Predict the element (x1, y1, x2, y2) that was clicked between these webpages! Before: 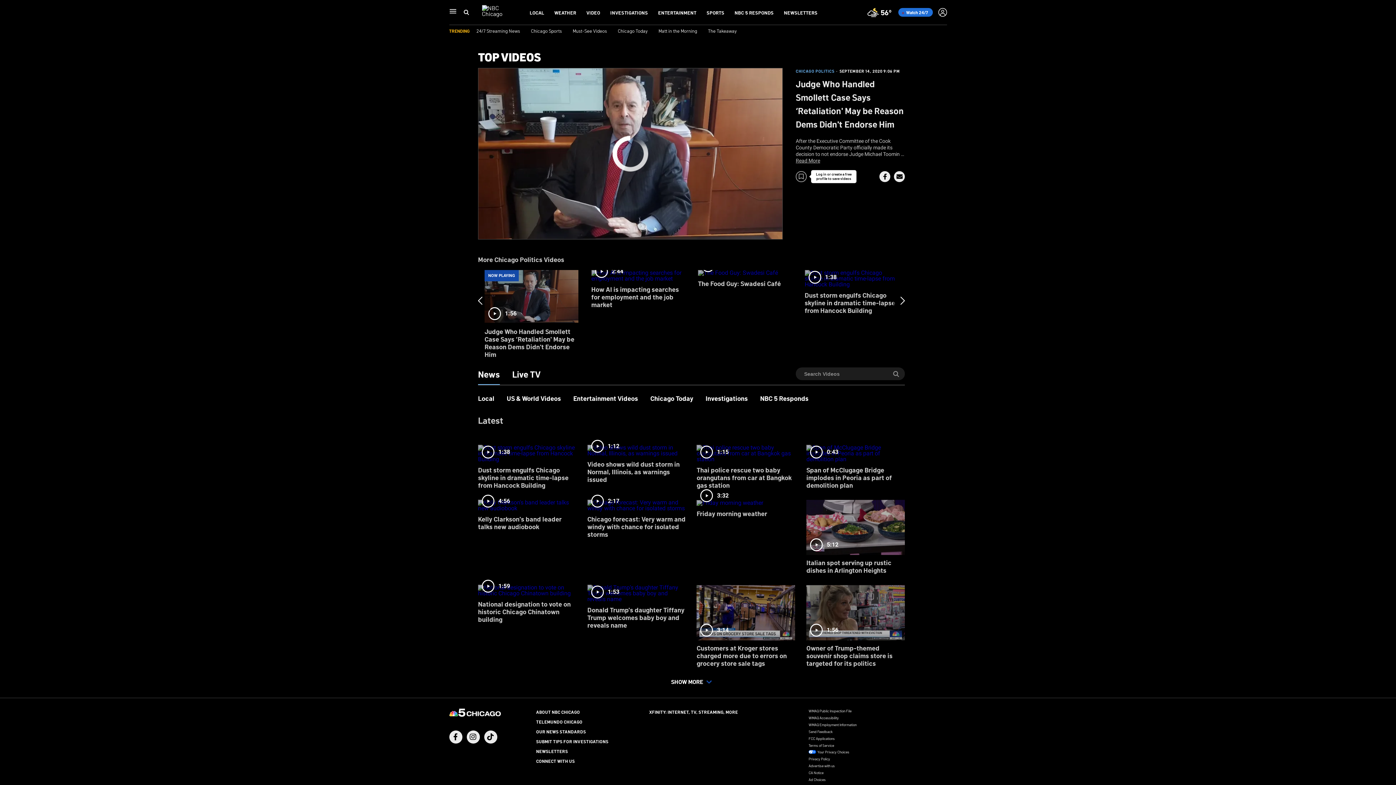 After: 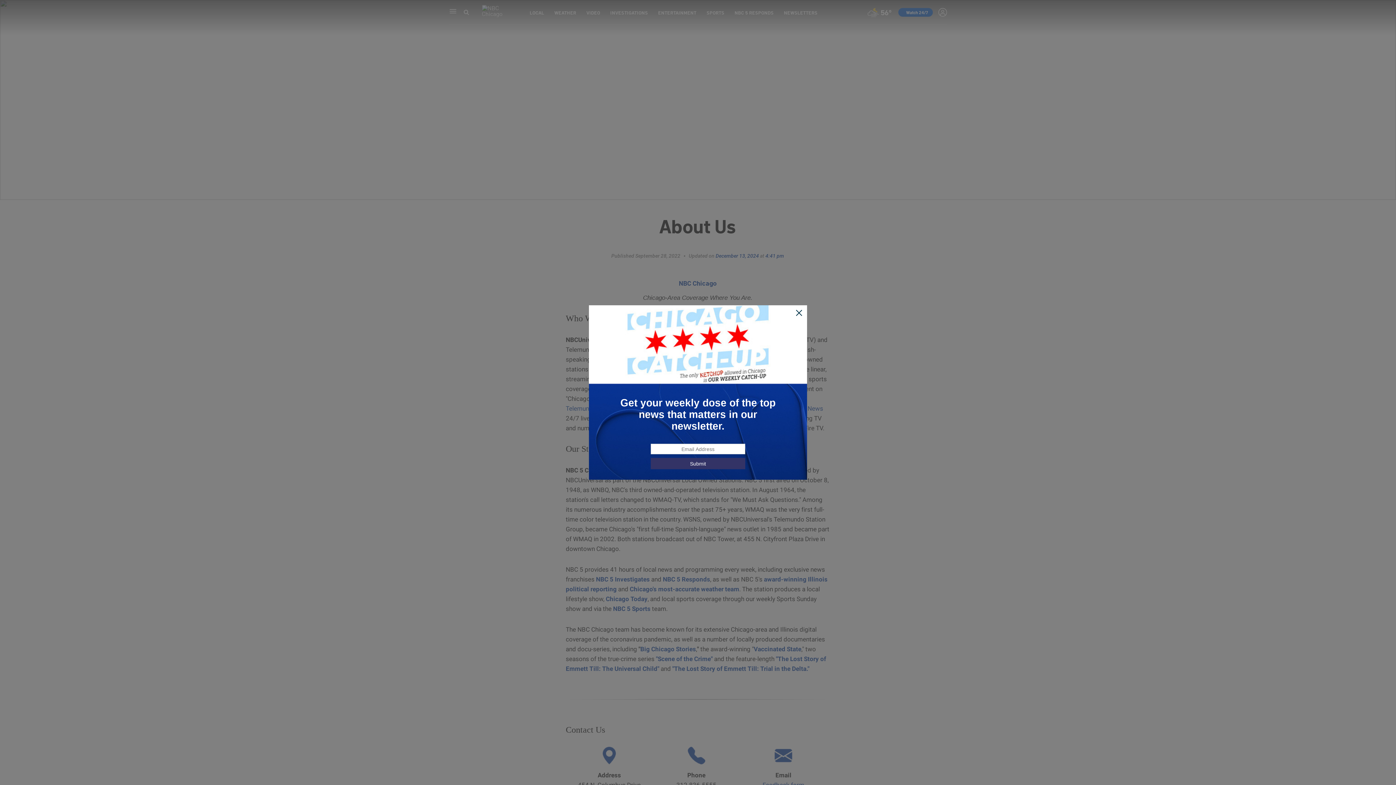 Action: label: ABOUT NBC CHICAGO bbox: (536, 709, 580, 715)